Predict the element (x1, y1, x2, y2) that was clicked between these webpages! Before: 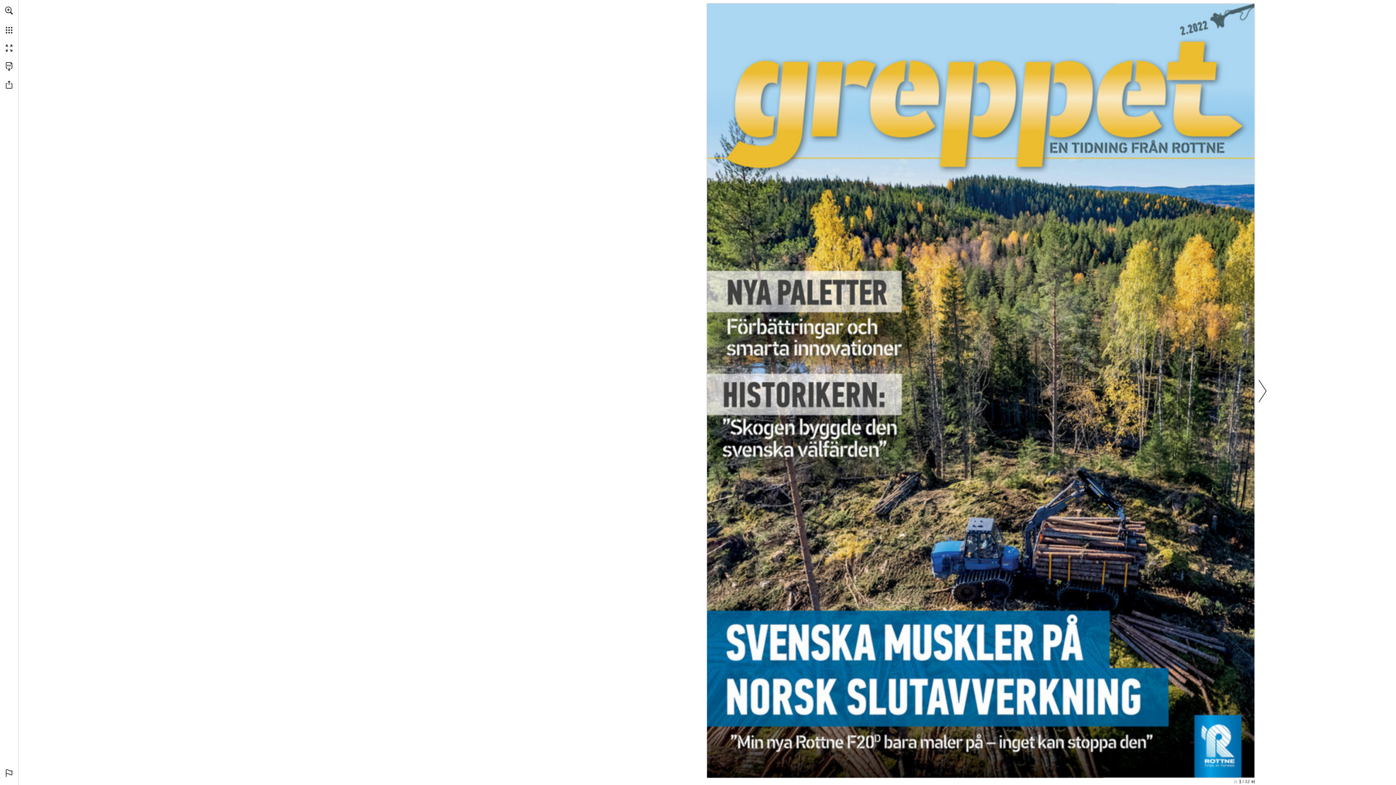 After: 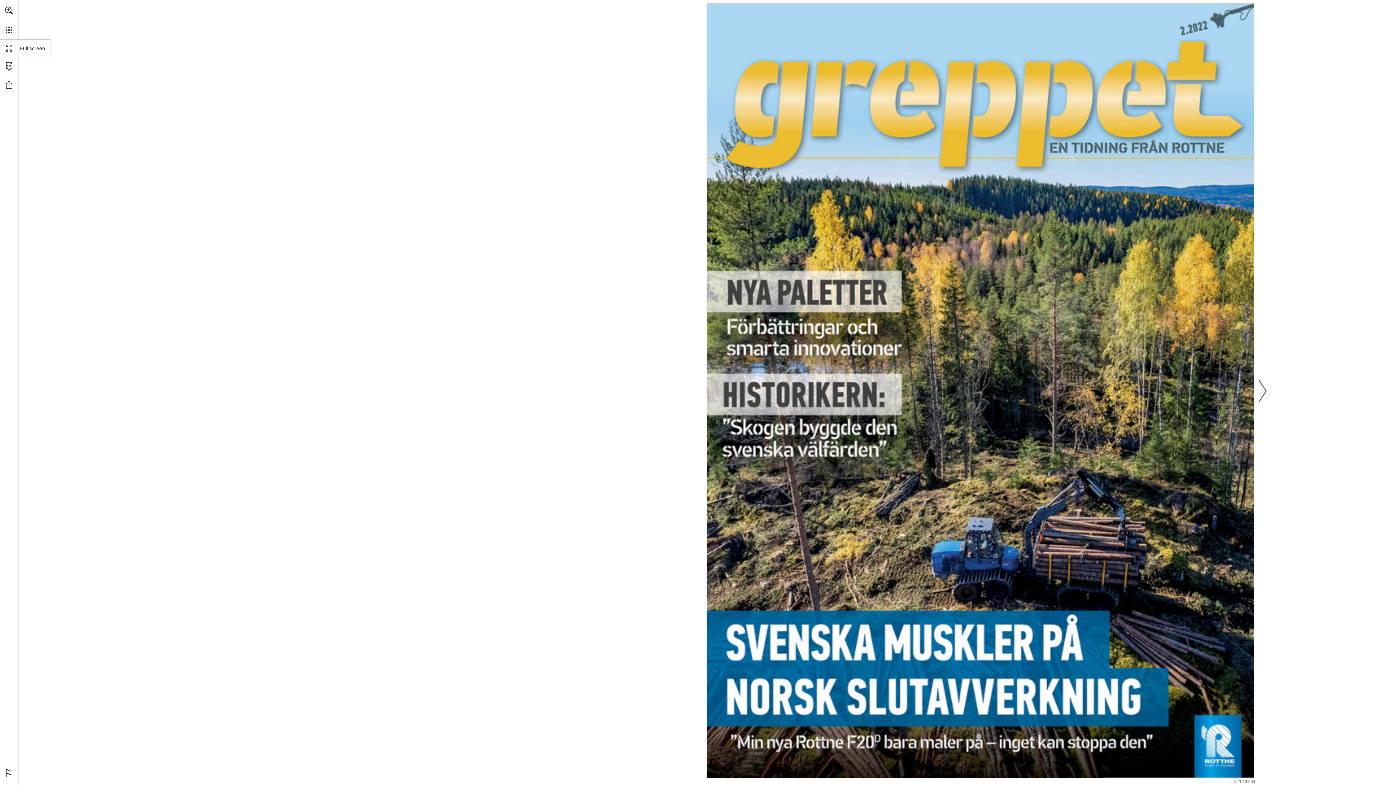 Action: bbox: (0, 39, 18, 57)